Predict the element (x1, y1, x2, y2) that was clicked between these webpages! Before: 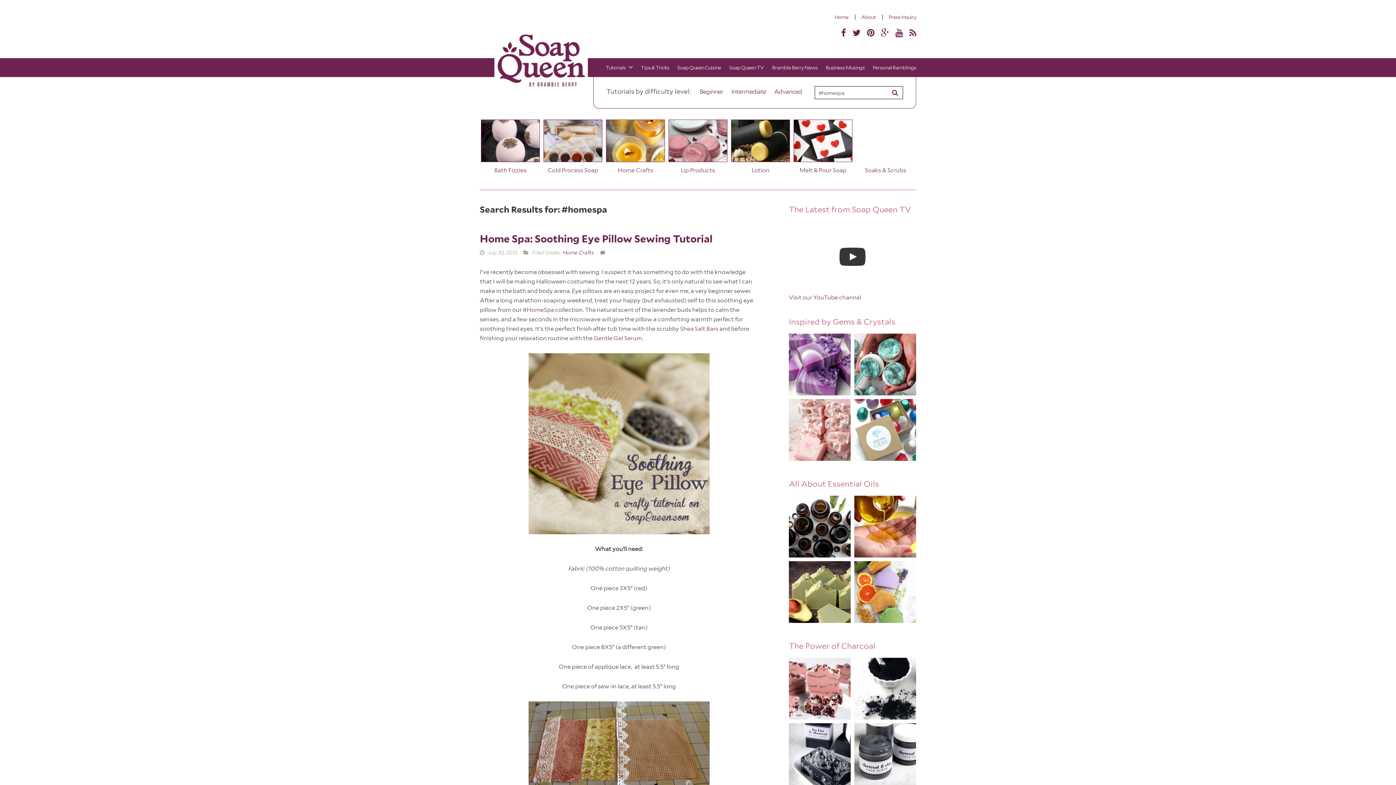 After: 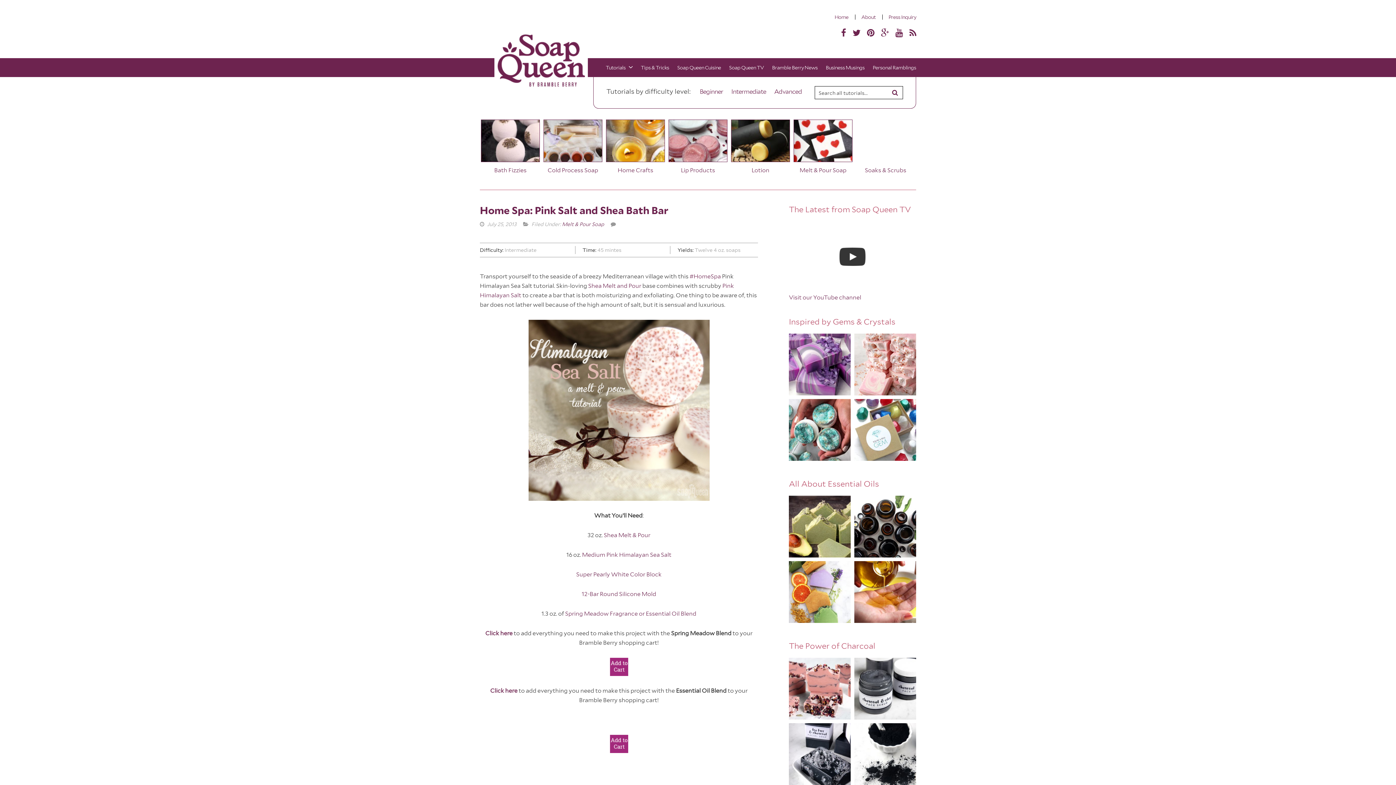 Action: label: Shea Salt Bars bbox: (680, 325, 718, 332)